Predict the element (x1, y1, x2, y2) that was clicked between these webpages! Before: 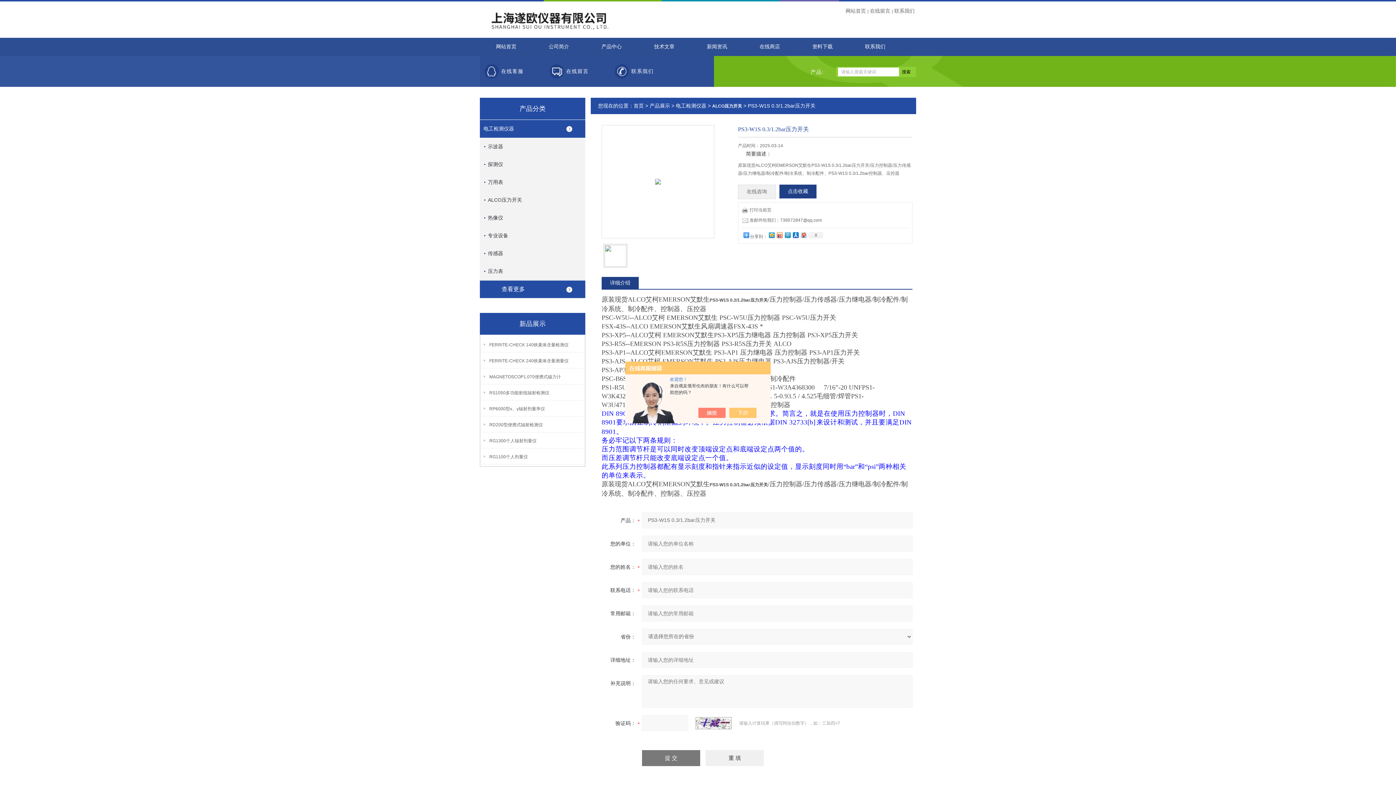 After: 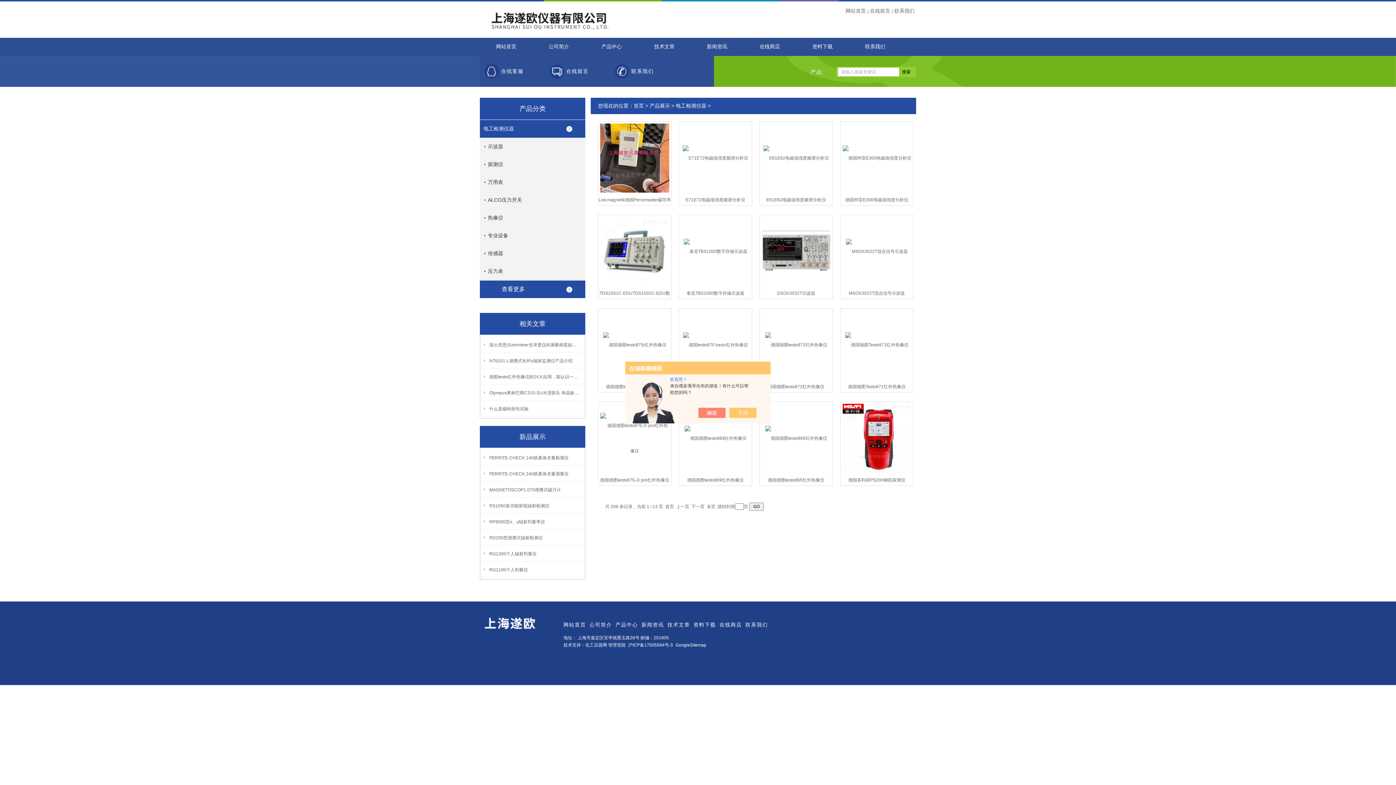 Action: label: 电工检测仪器 bbox: (676, 102, 706, 108)